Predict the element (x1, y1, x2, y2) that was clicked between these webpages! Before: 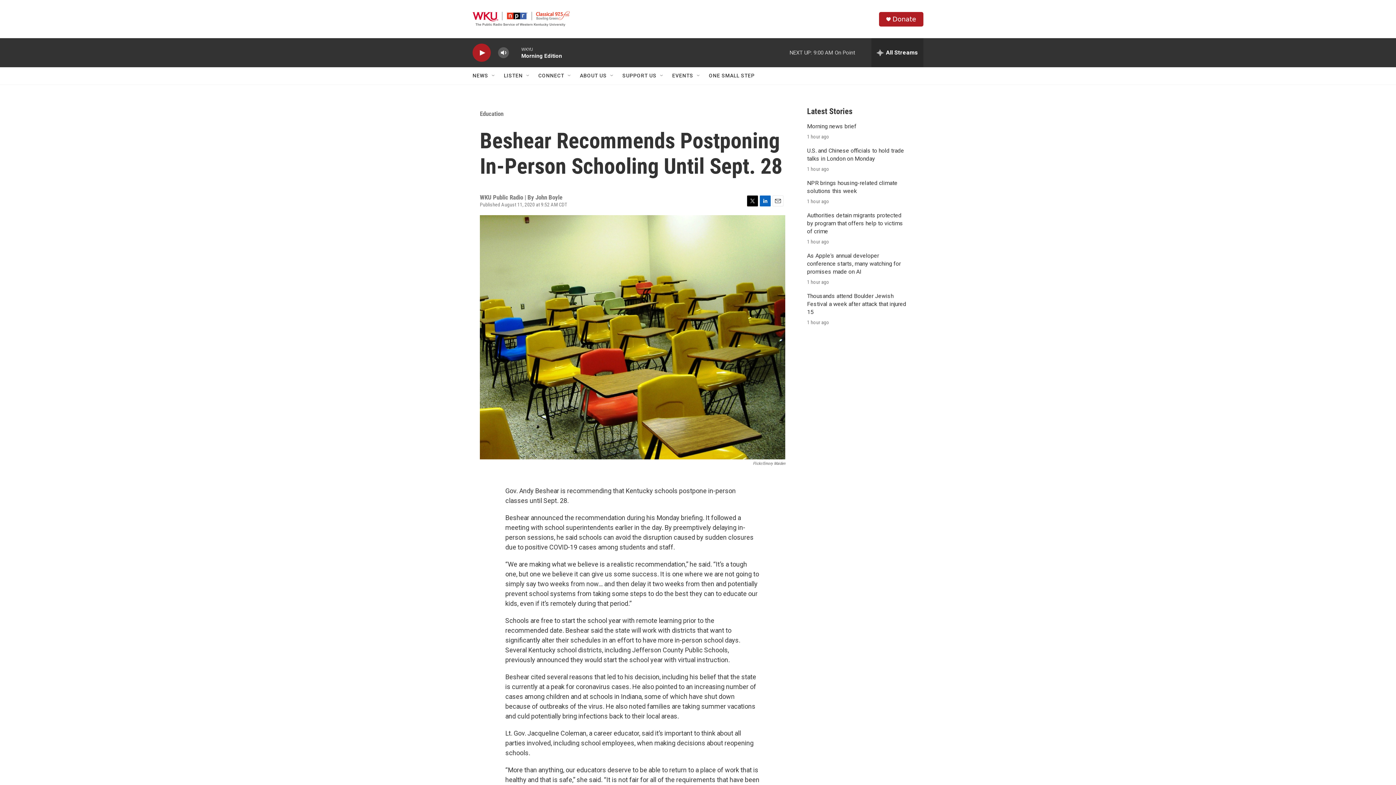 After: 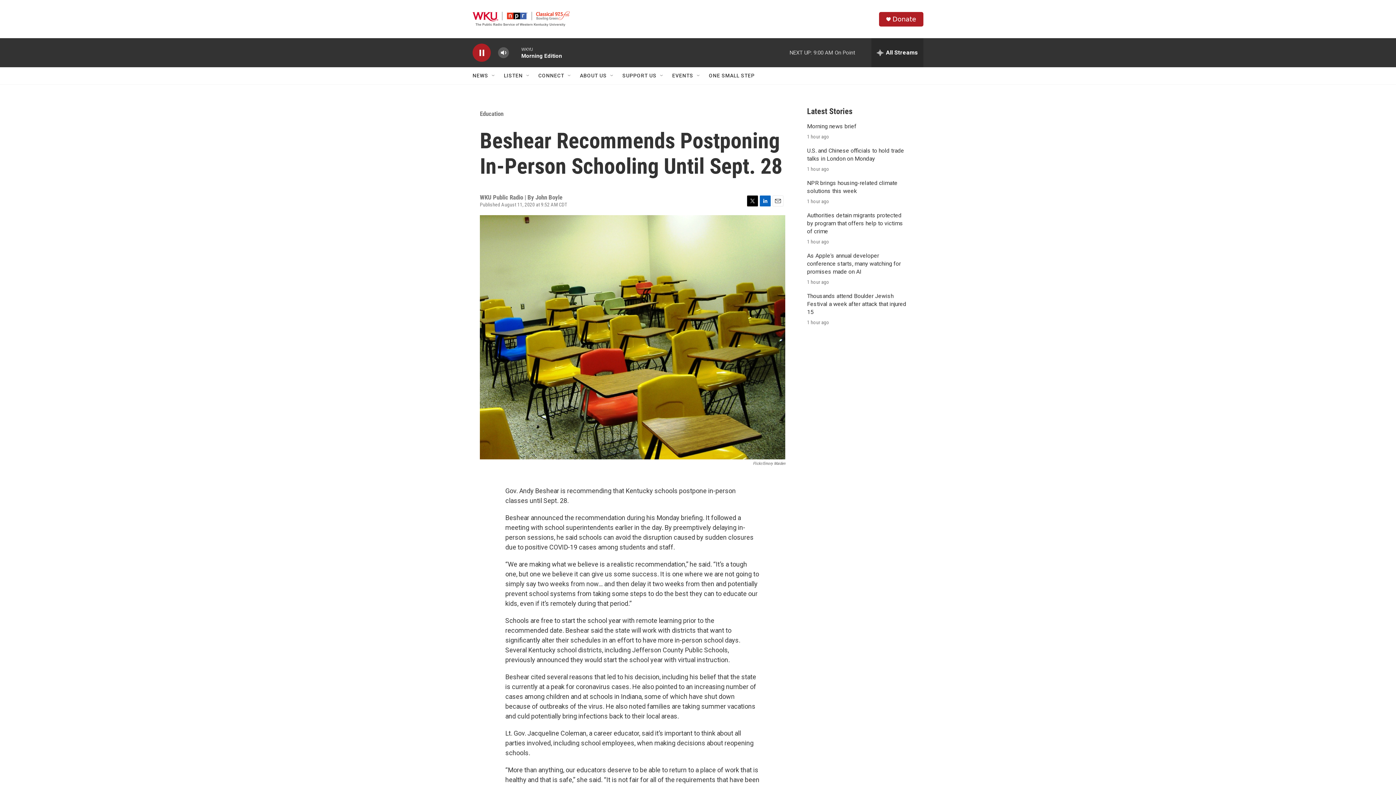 Action: bbox: (476, 48, 487, 56) label: play